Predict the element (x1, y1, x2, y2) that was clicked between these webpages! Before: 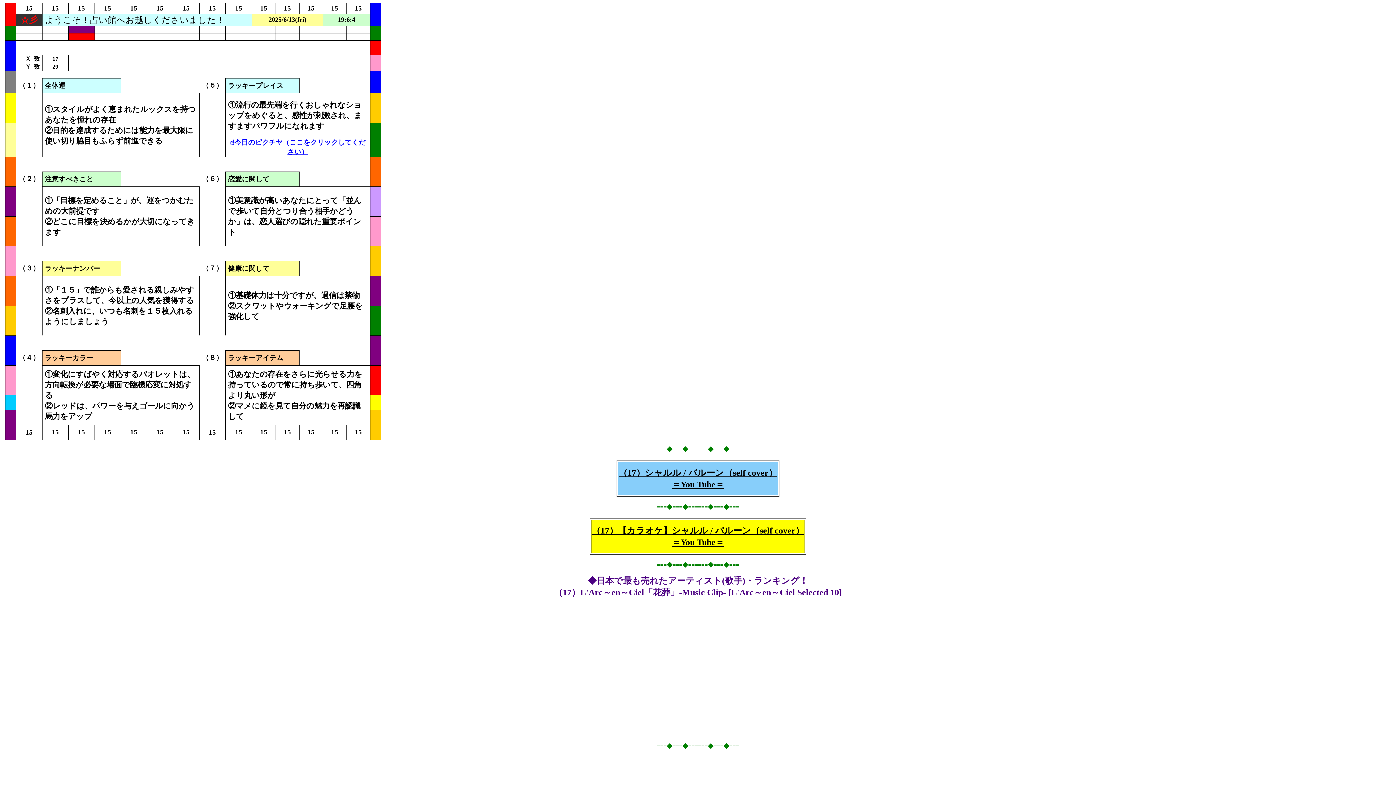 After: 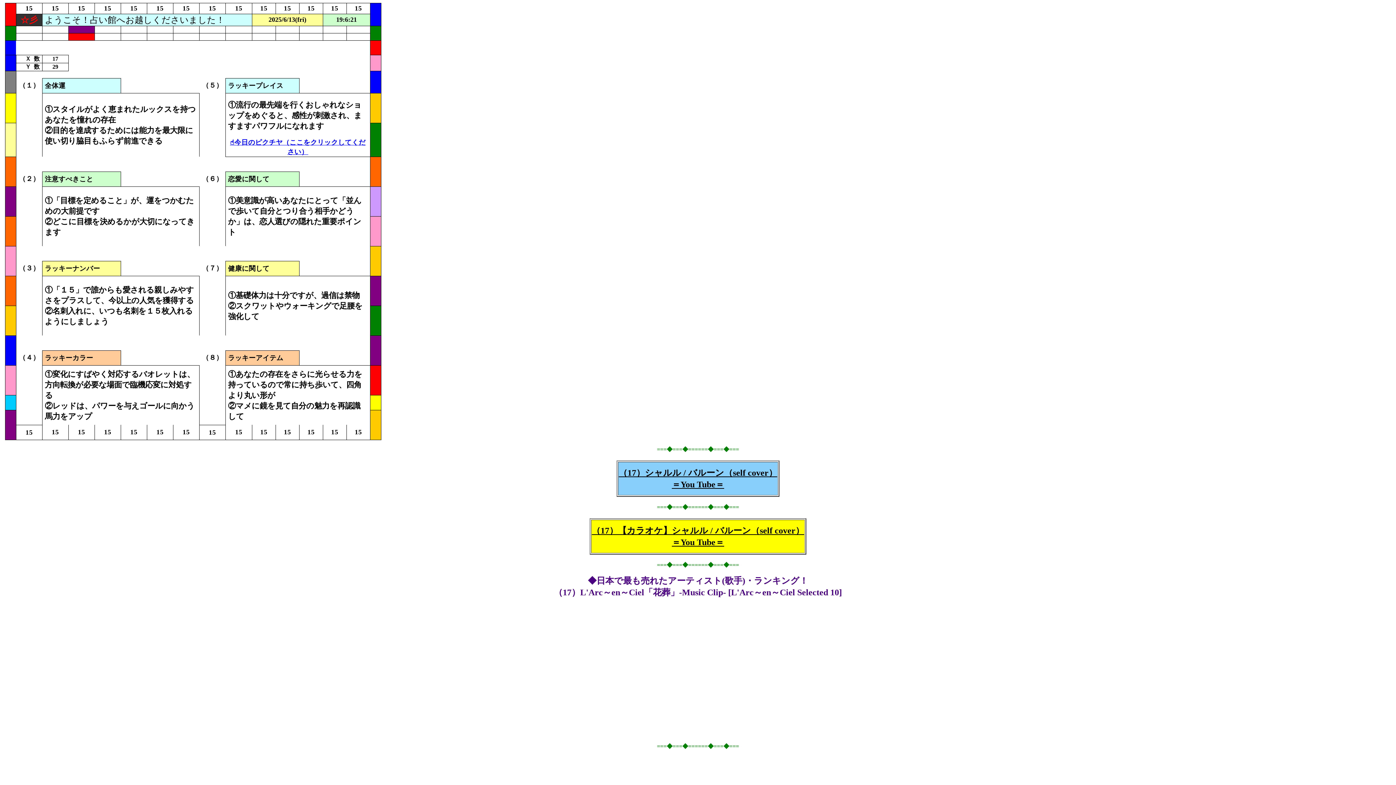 Action: bbox: (589, 518, 806, 554) label: （17）【カラオケ】シャルル / バルーン（self cover）
＝You Tube＝